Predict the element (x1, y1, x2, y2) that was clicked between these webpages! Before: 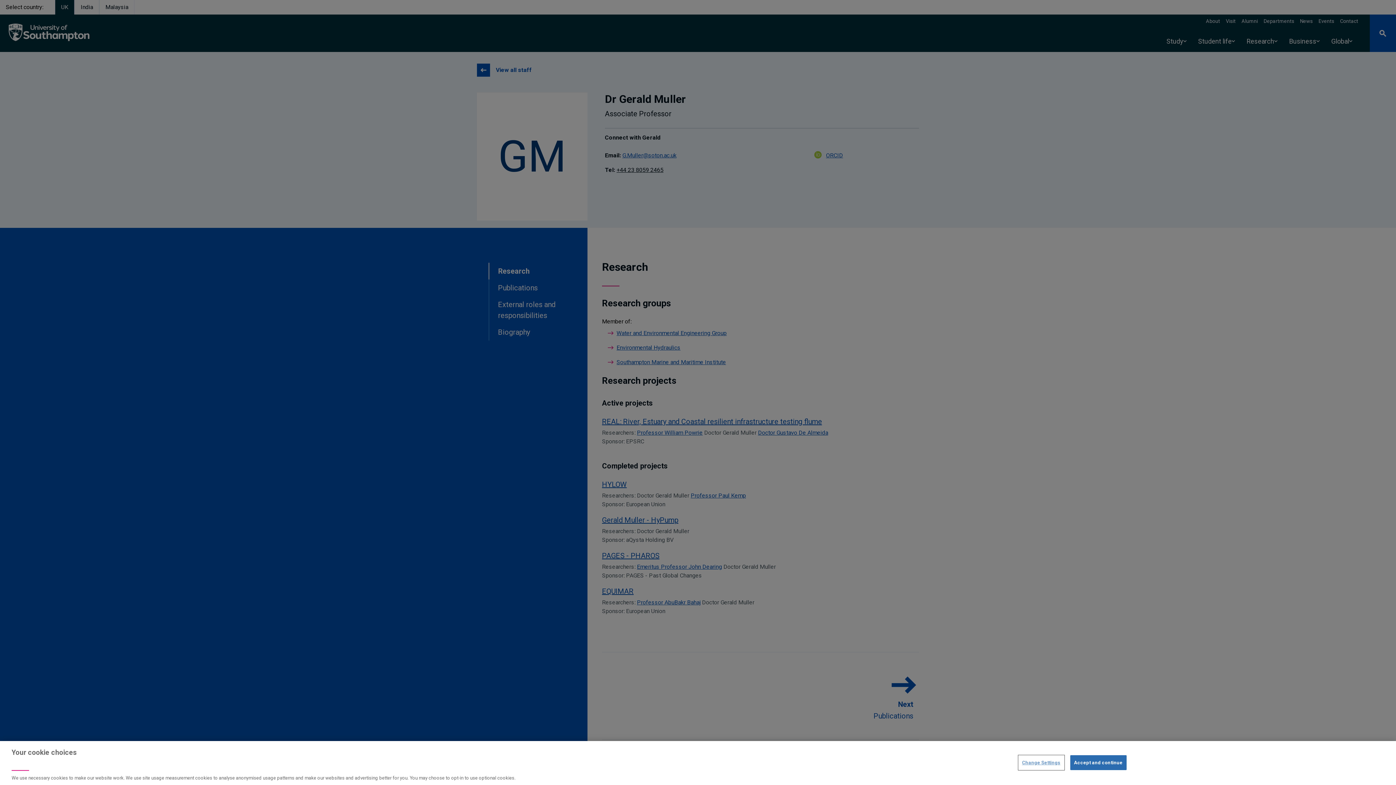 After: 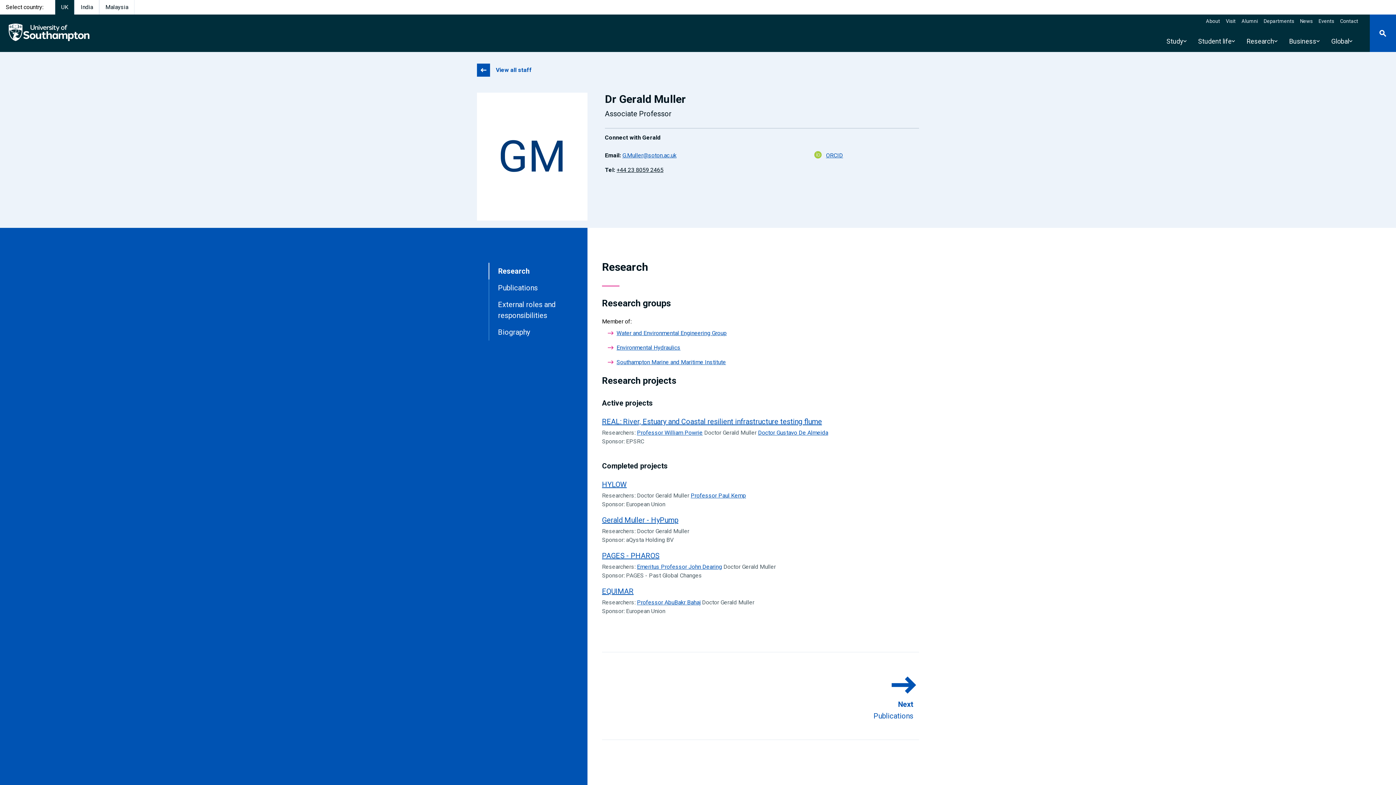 Action: bbox: (1070, 755, 1126, 770) label: Accept and continue